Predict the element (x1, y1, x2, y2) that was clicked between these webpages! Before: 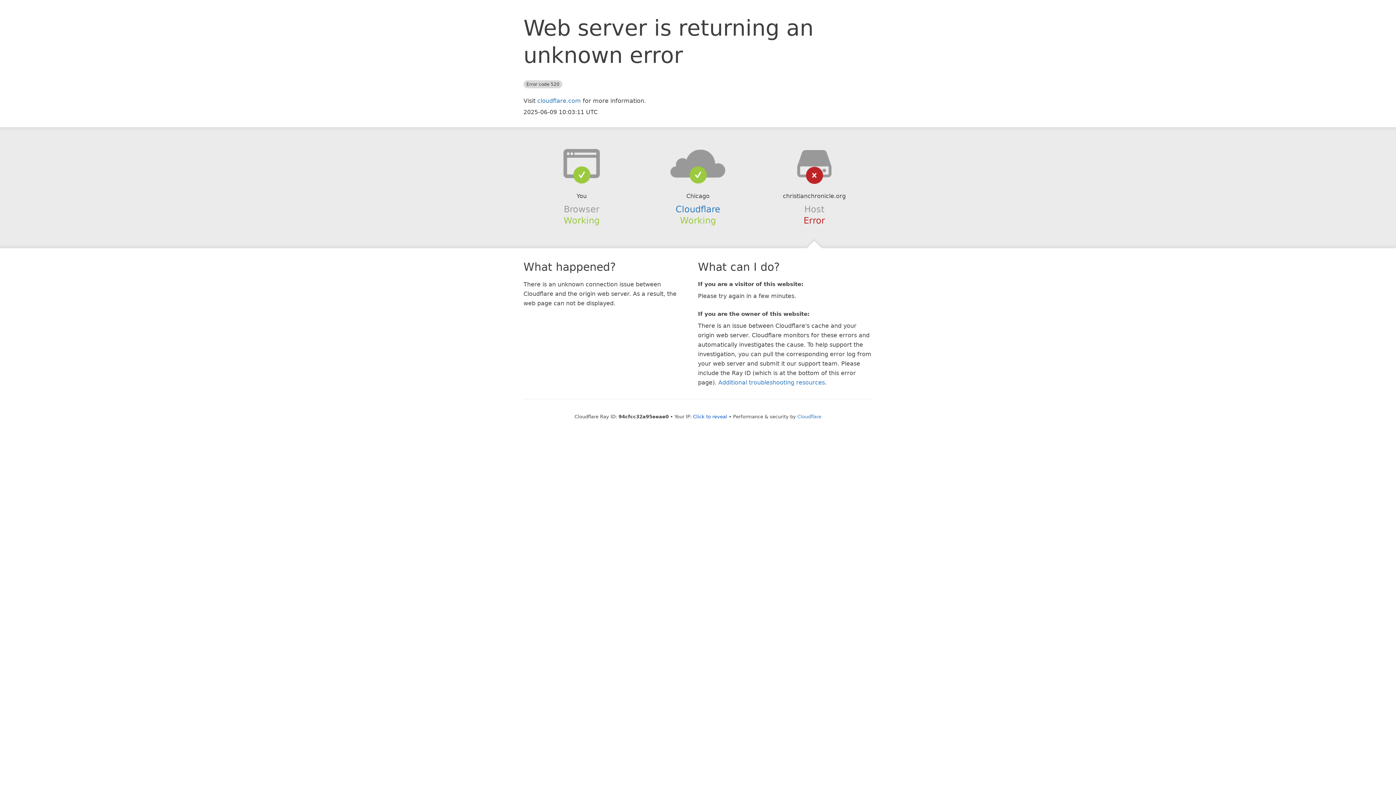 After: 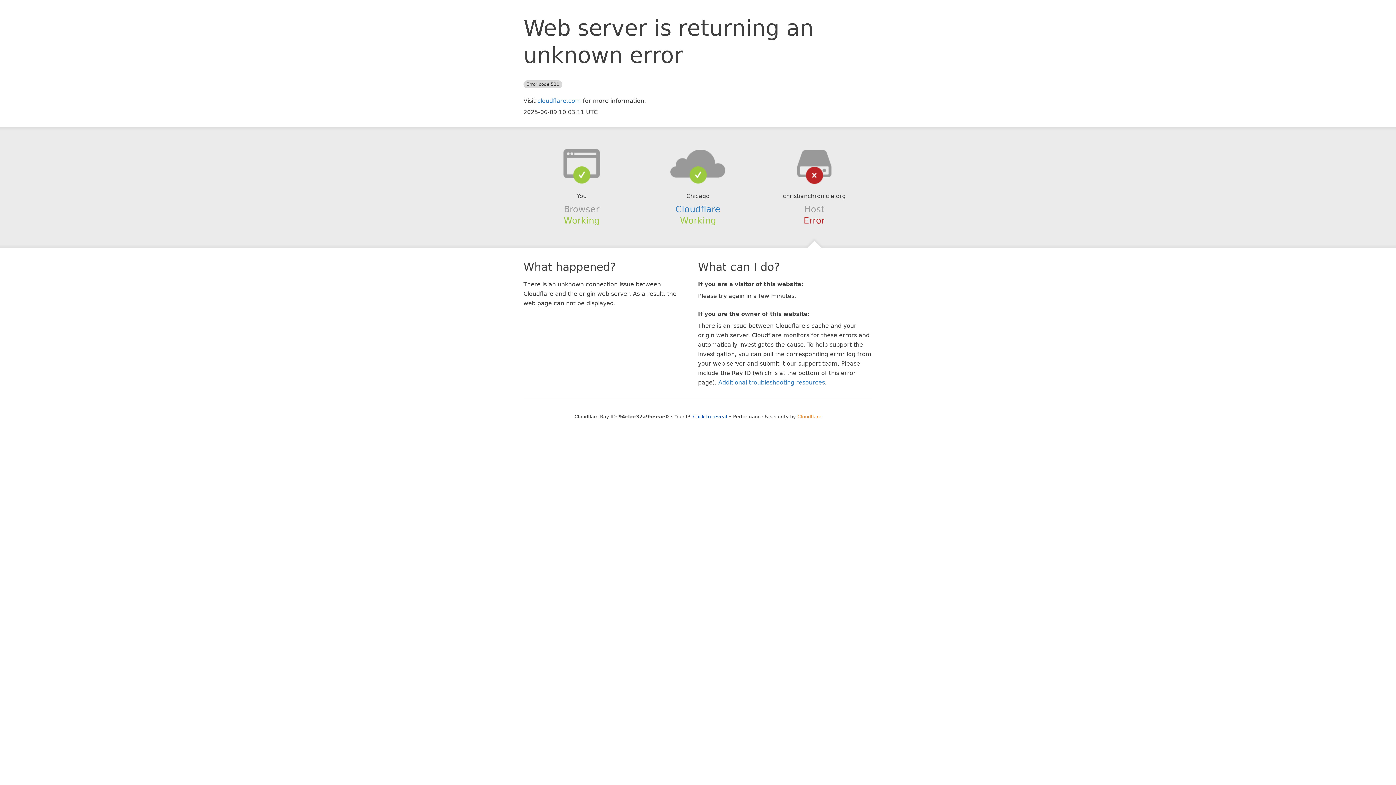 Action: label: Cloudflare bbox: (797, 414, 821, 419)